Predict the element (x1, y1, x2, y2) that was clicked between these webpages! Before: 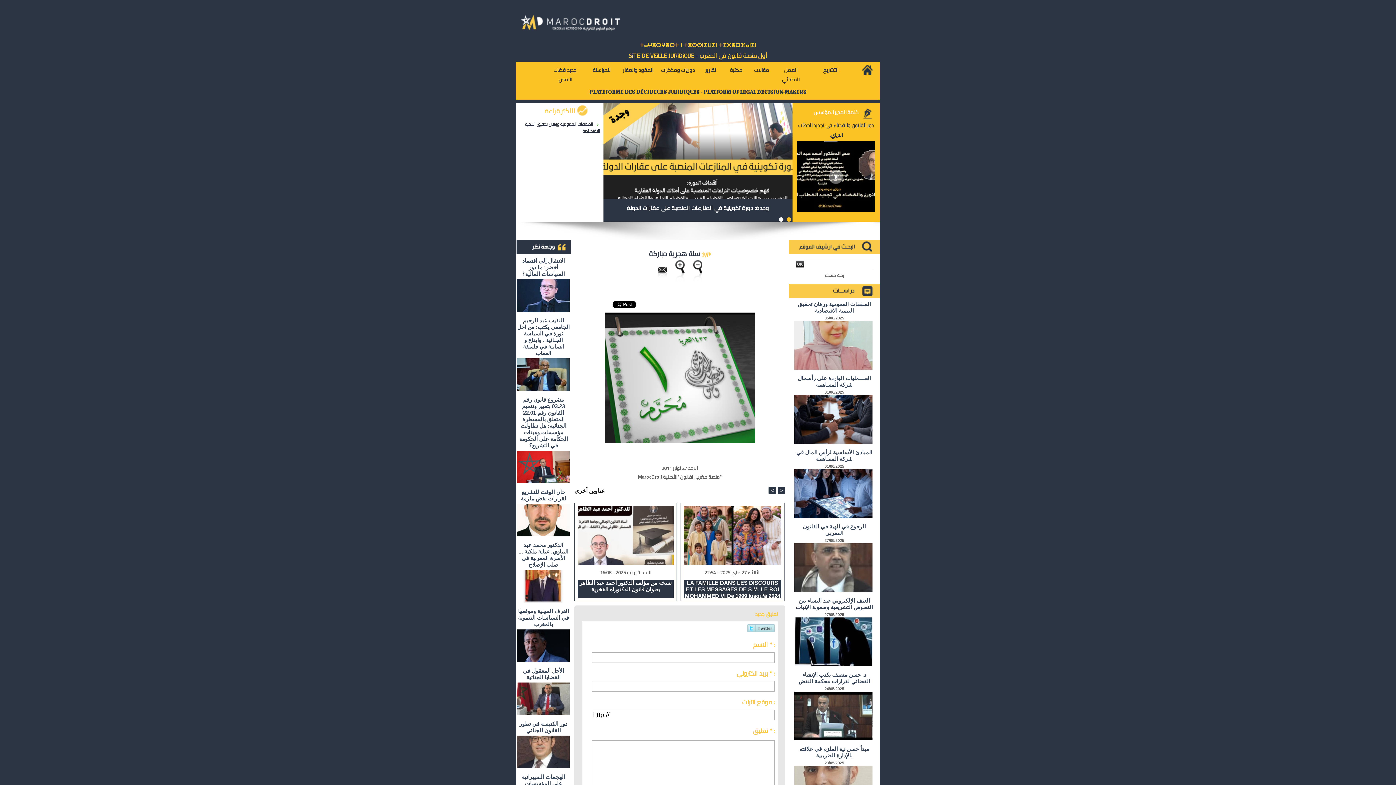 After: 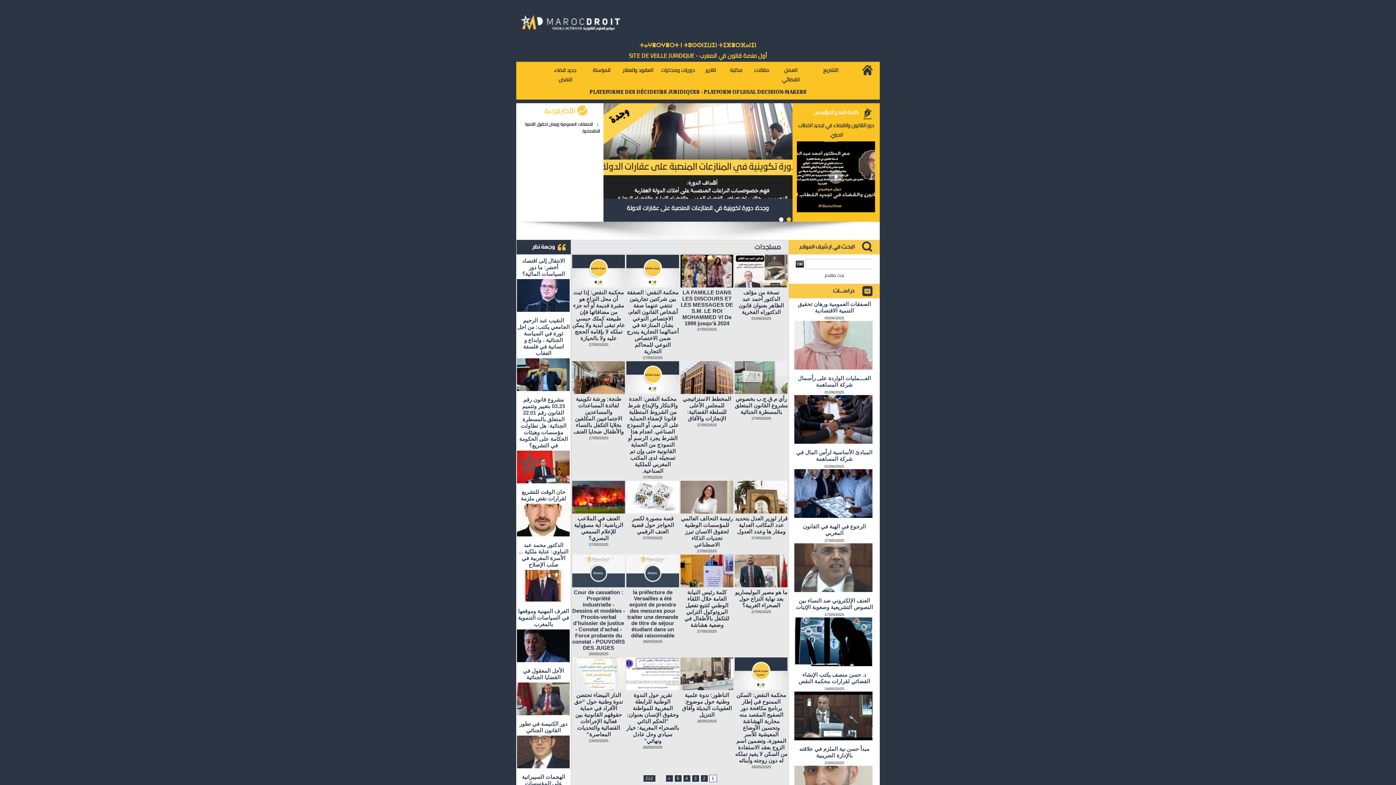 Action: bbox: (520, 8, 621, 14)